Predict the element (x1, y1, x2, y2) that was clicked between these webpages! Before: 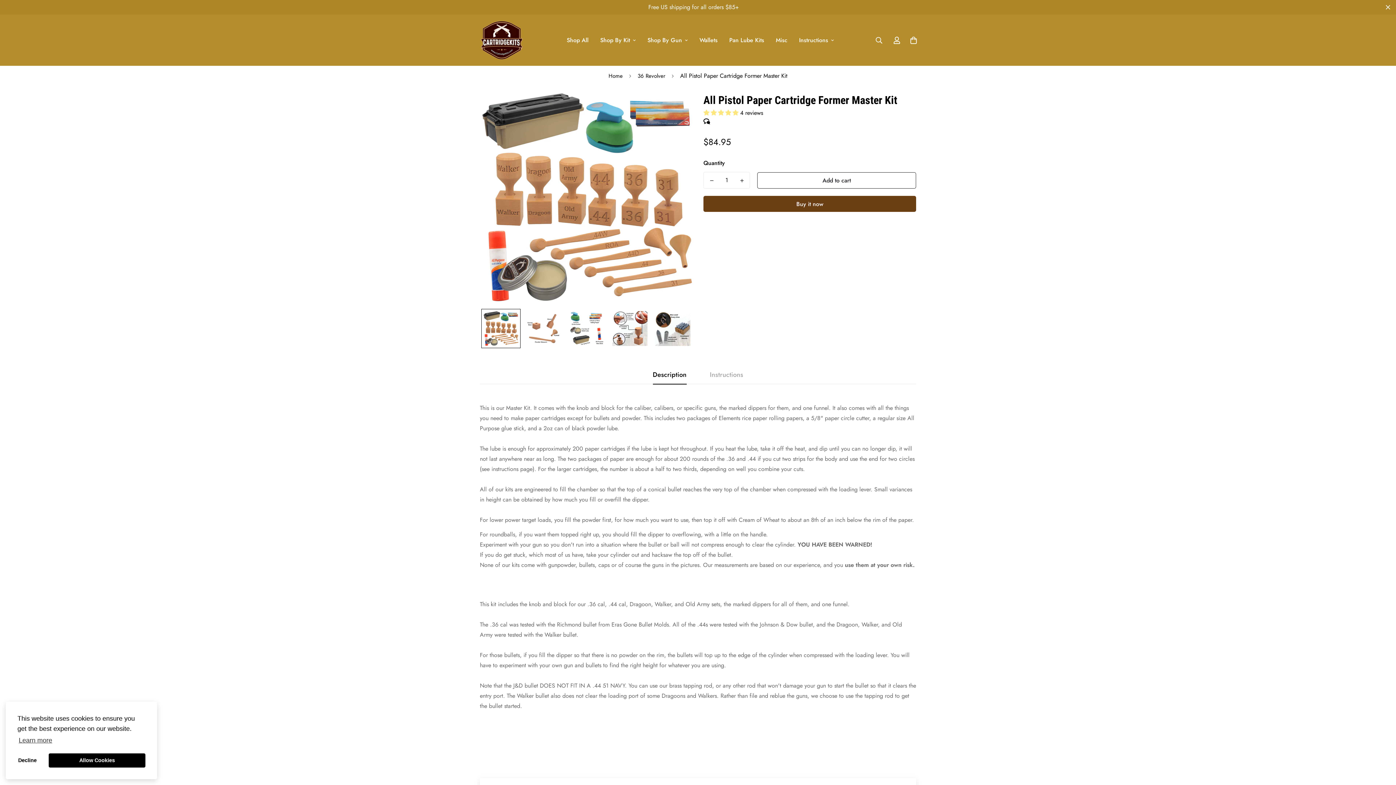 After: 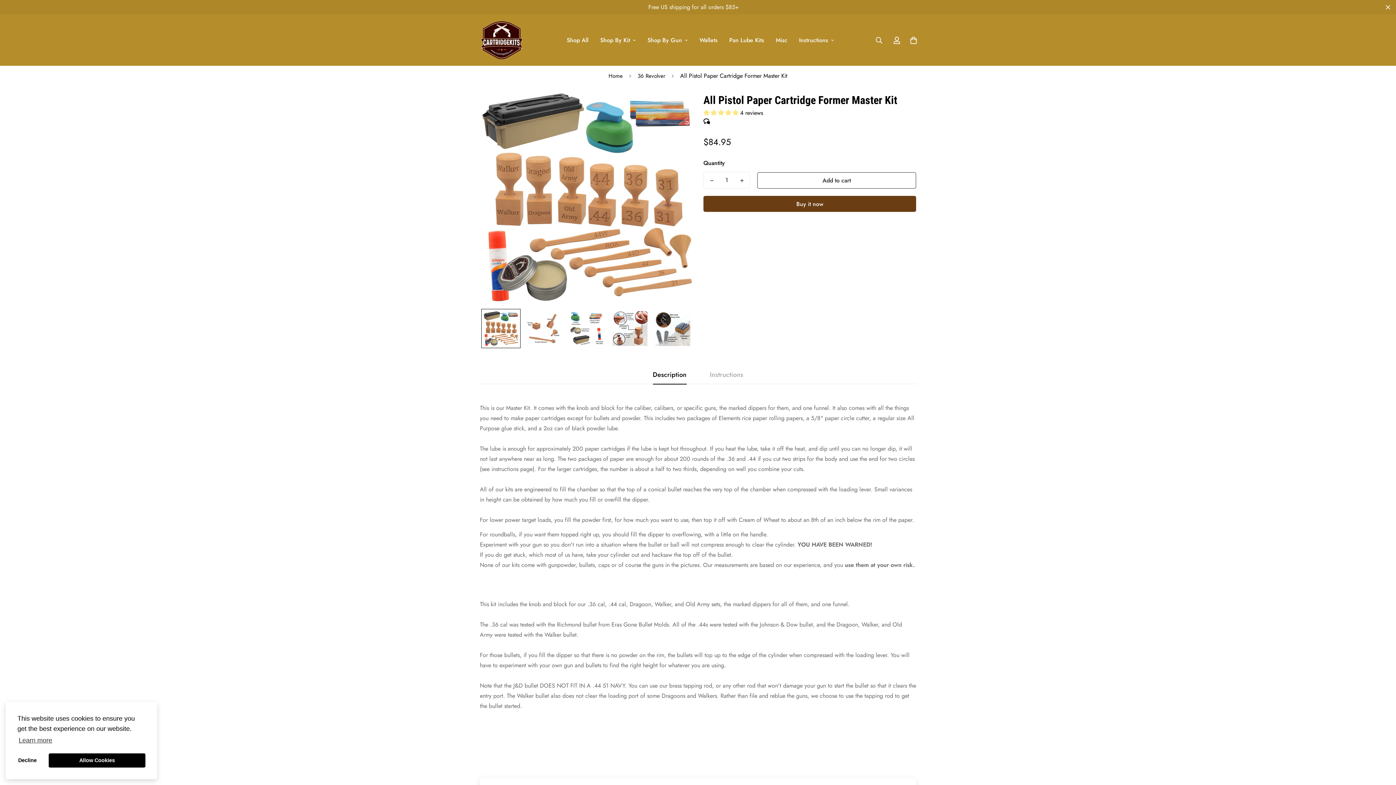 Action: bbox: (703, 108, 740, 117) label: 5.00 stars